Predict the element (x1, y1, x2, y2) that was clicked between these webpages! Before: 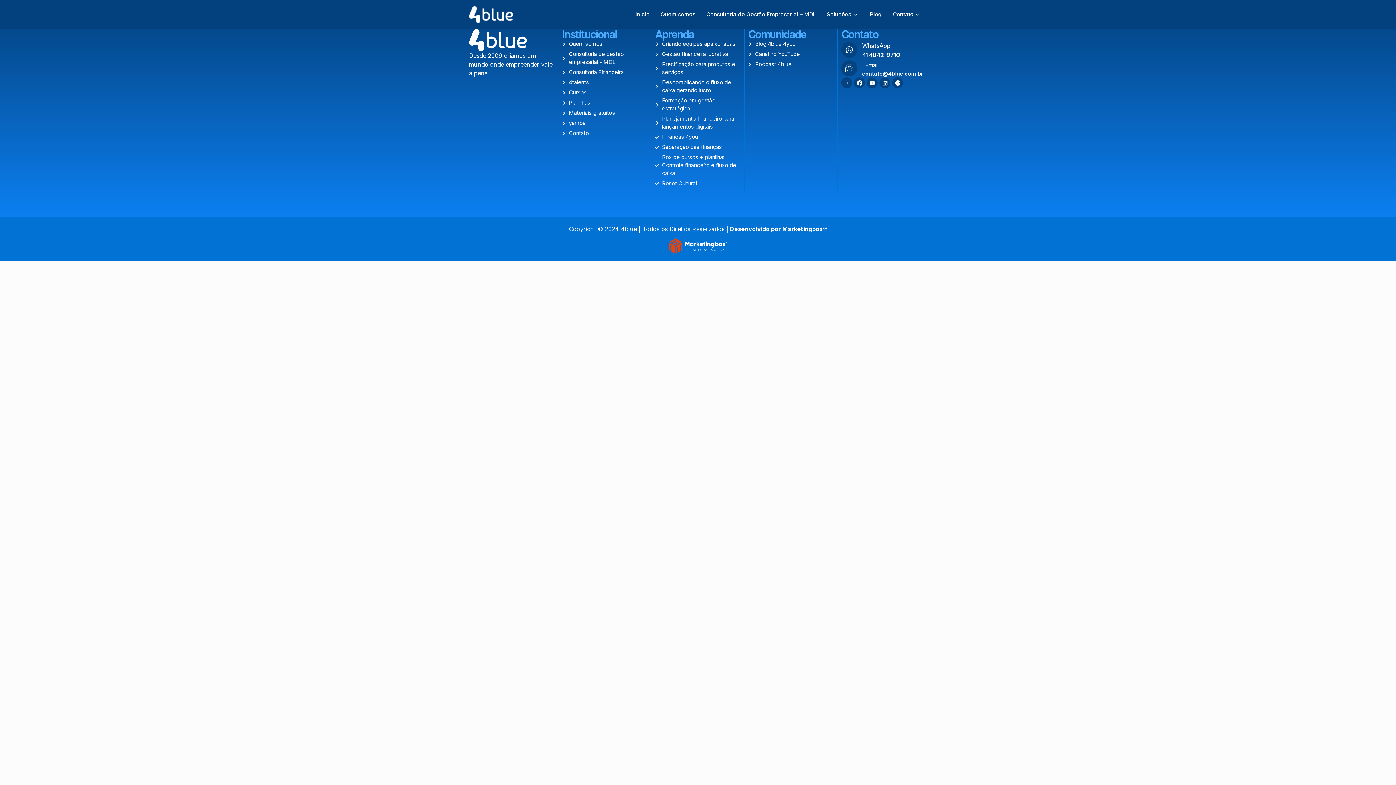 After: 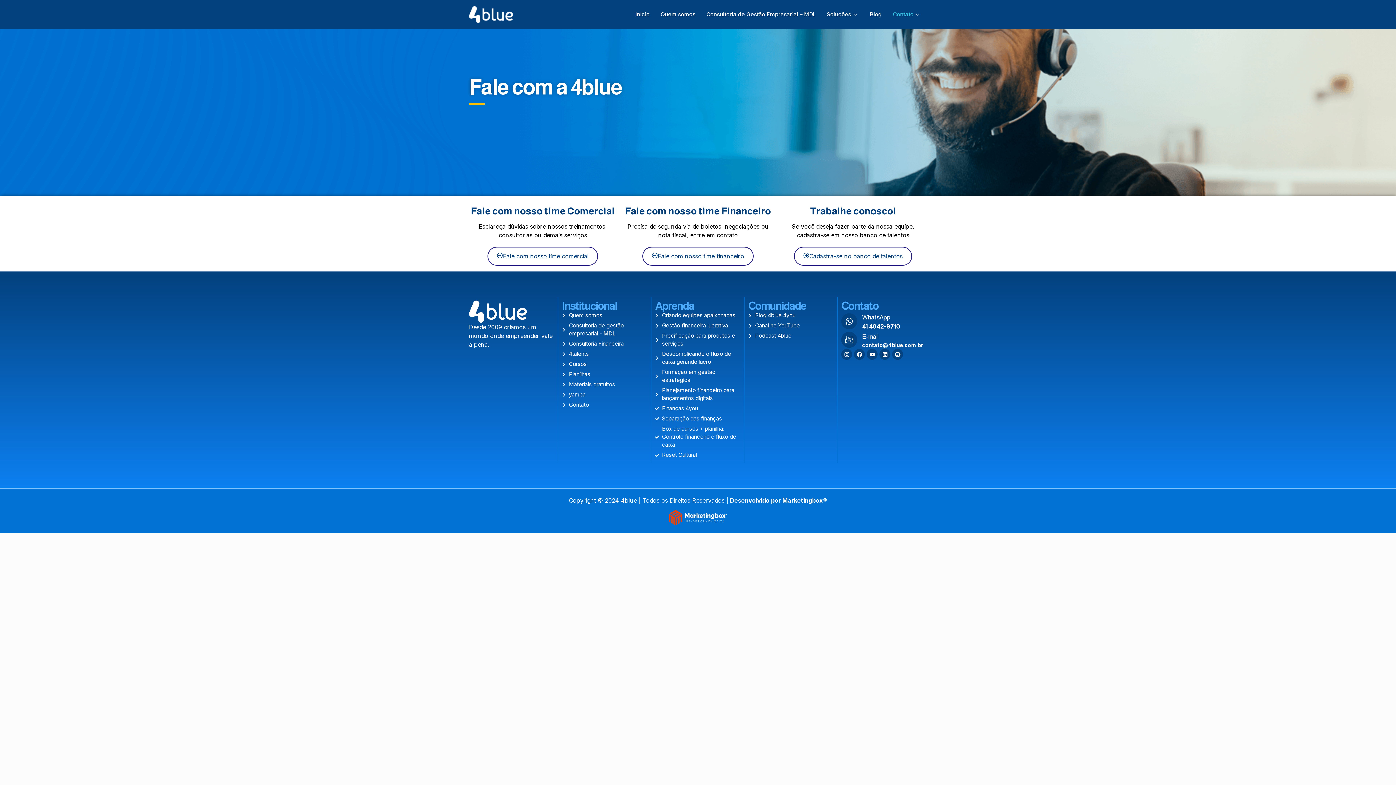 Action: bbox: (887, 3, 927, 25) label: Contato